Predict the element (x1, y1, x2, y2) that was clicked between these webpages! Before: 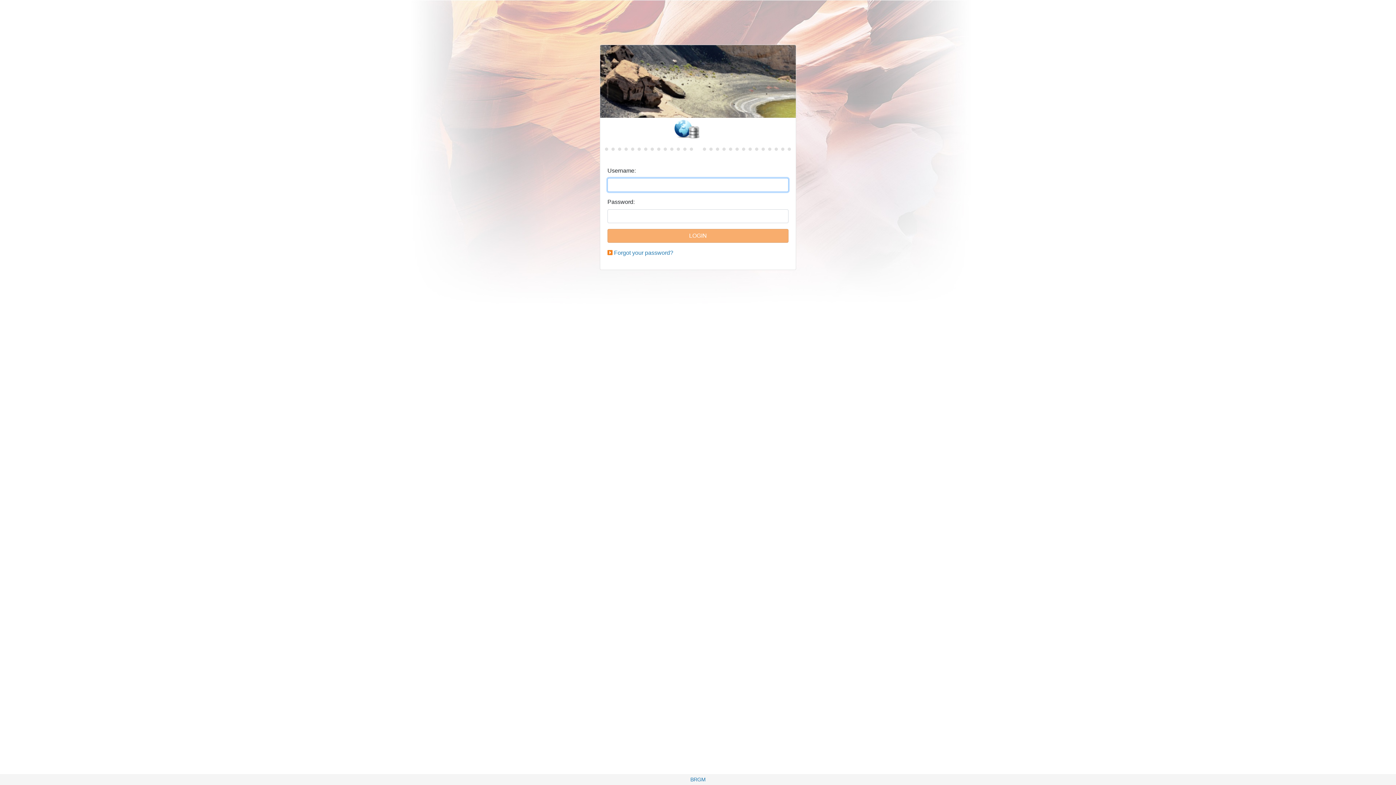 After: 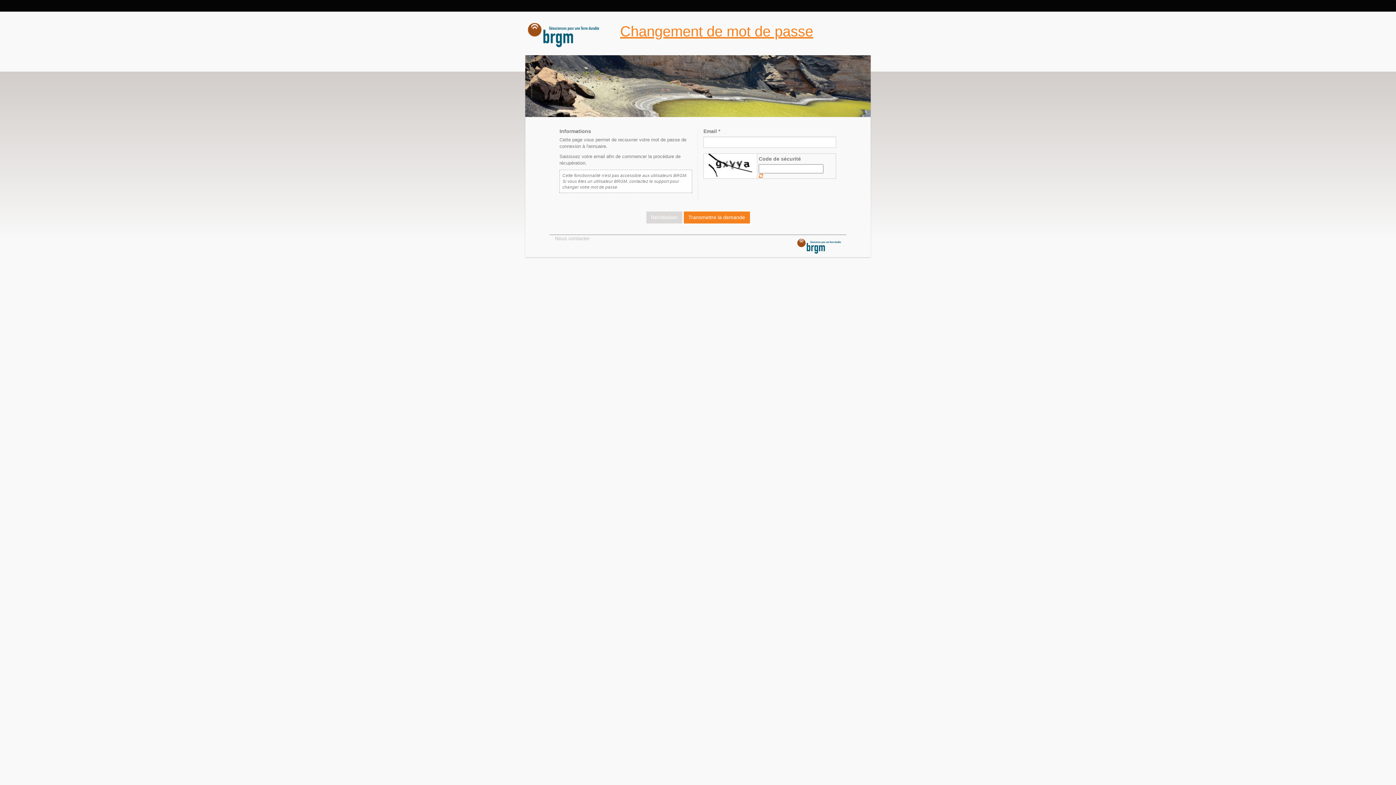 Action: label: Forgot your password? bbox: (614, 249, 673, 256)